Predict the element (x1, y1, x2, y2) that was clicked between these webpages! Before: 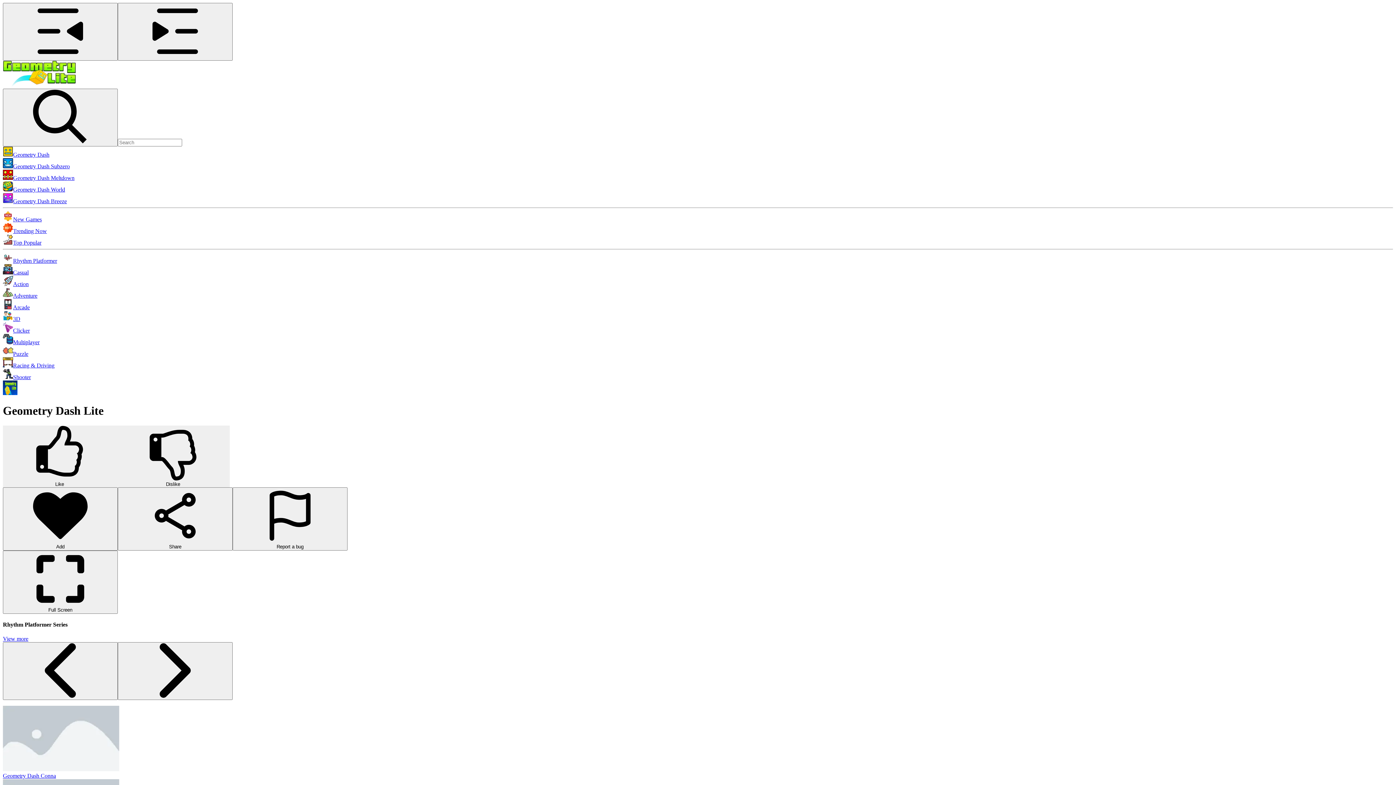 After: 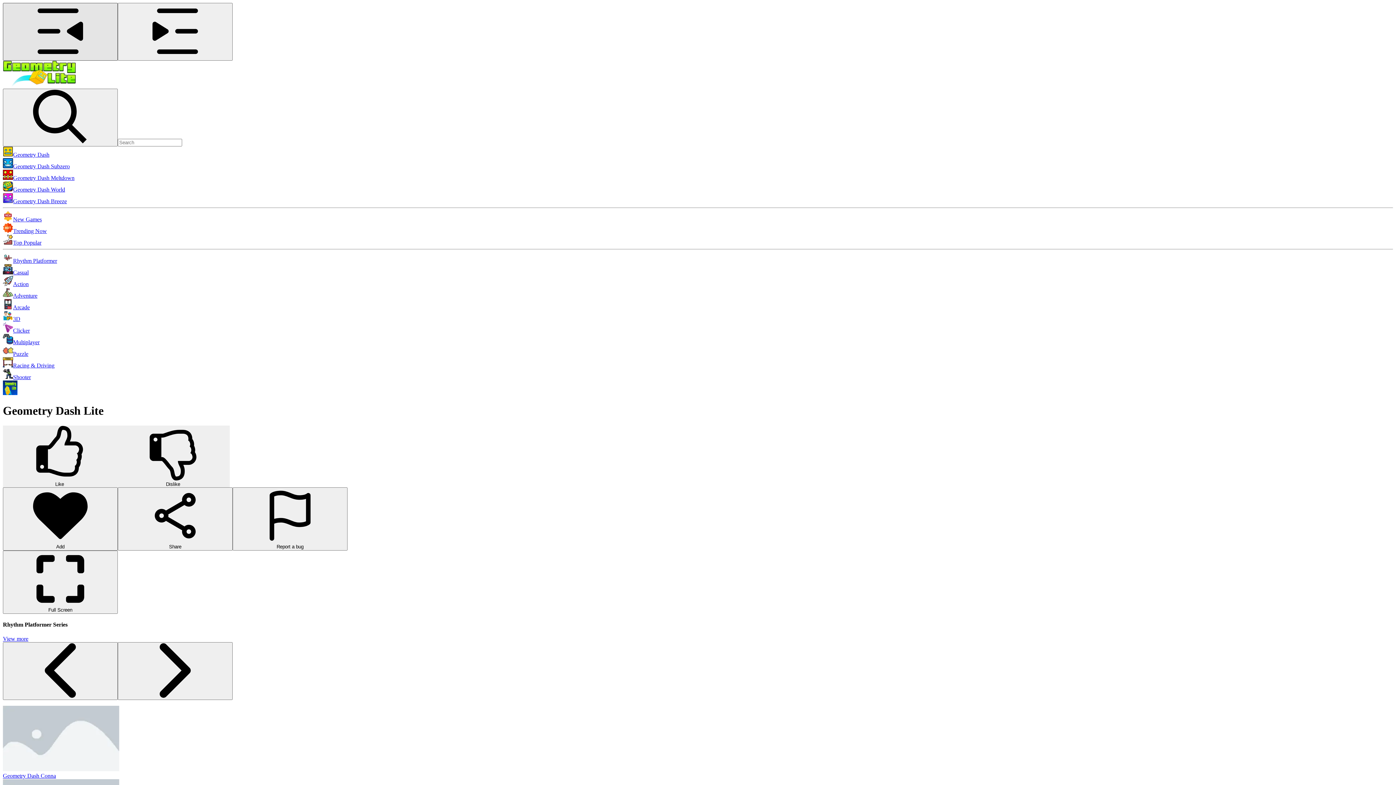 Action: label: Toggle side menu bbox: (2, 2, 117, 60)